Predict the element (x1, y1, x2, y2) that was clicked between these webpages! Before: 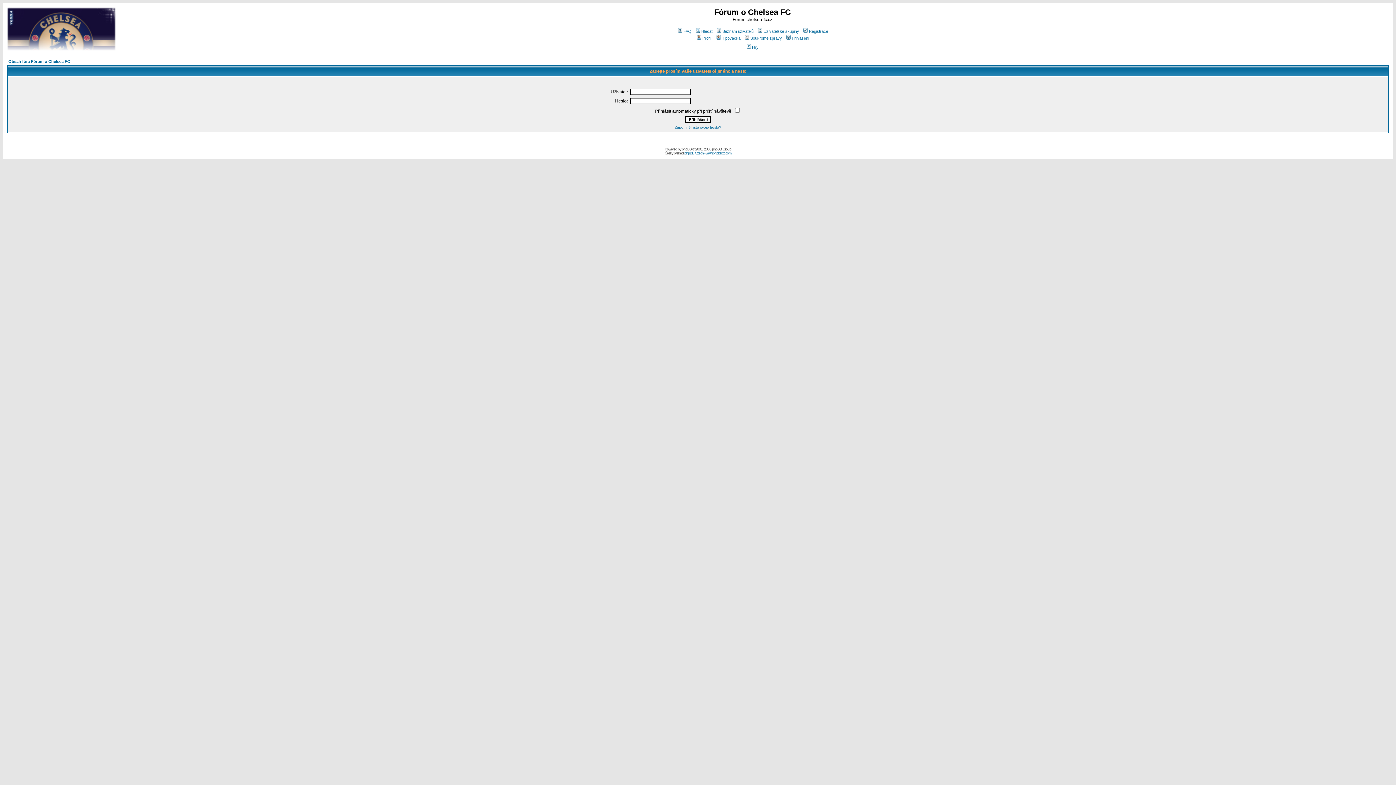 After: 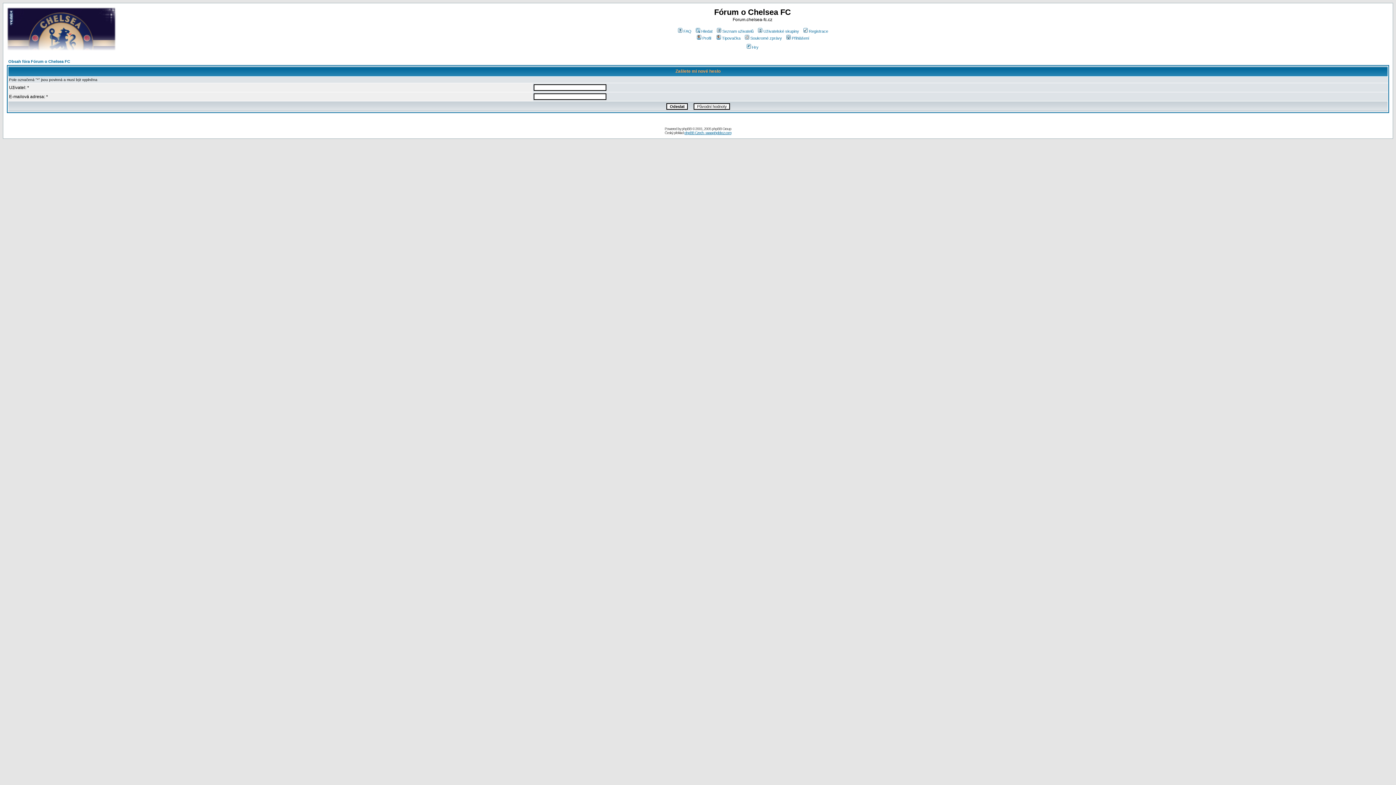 Action: label: Zapomněli jste svoje heslo? bbox: (674, 125, 721, 129)